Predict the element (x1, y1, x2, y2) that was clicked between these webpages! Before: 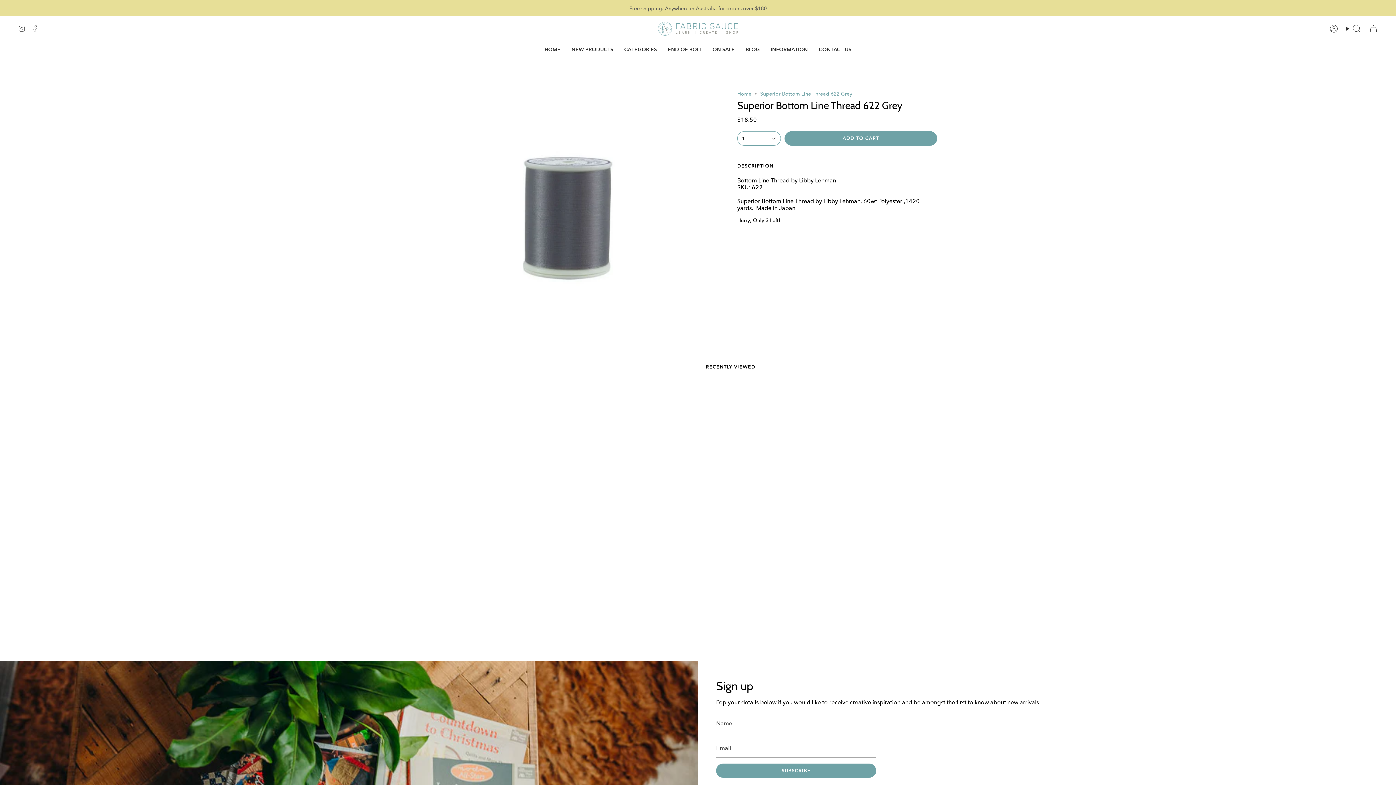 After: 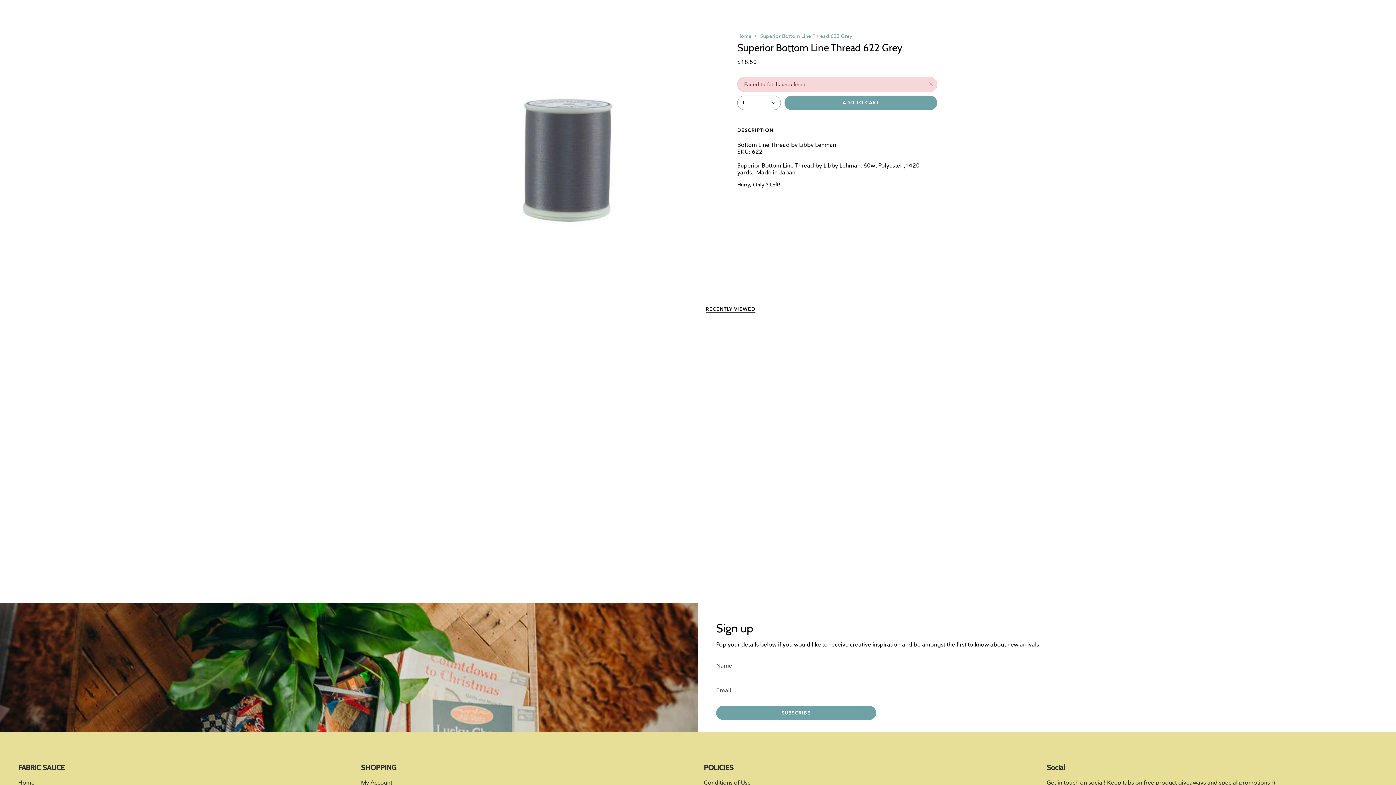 Action: label: ADD TO CART
  bbox: (784, 131, 937, 145)